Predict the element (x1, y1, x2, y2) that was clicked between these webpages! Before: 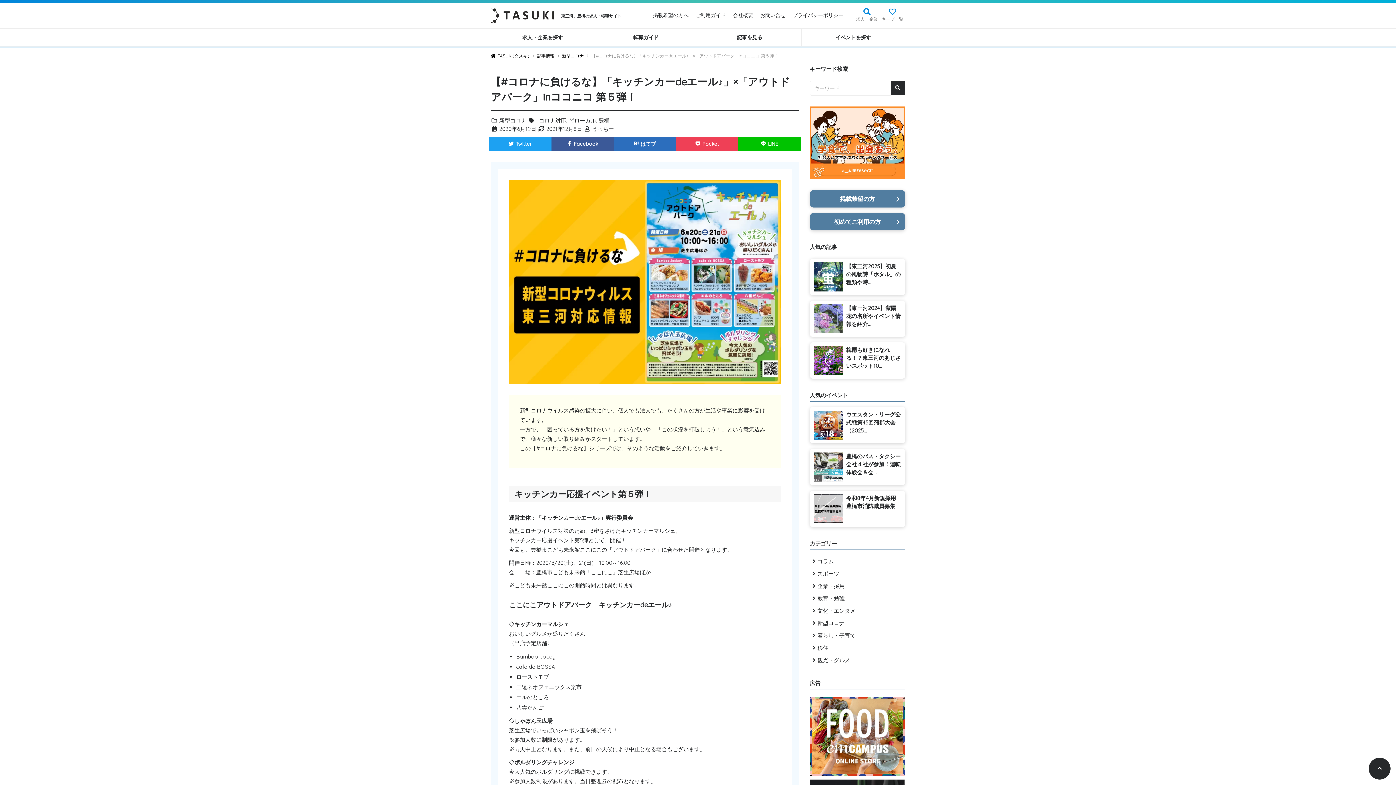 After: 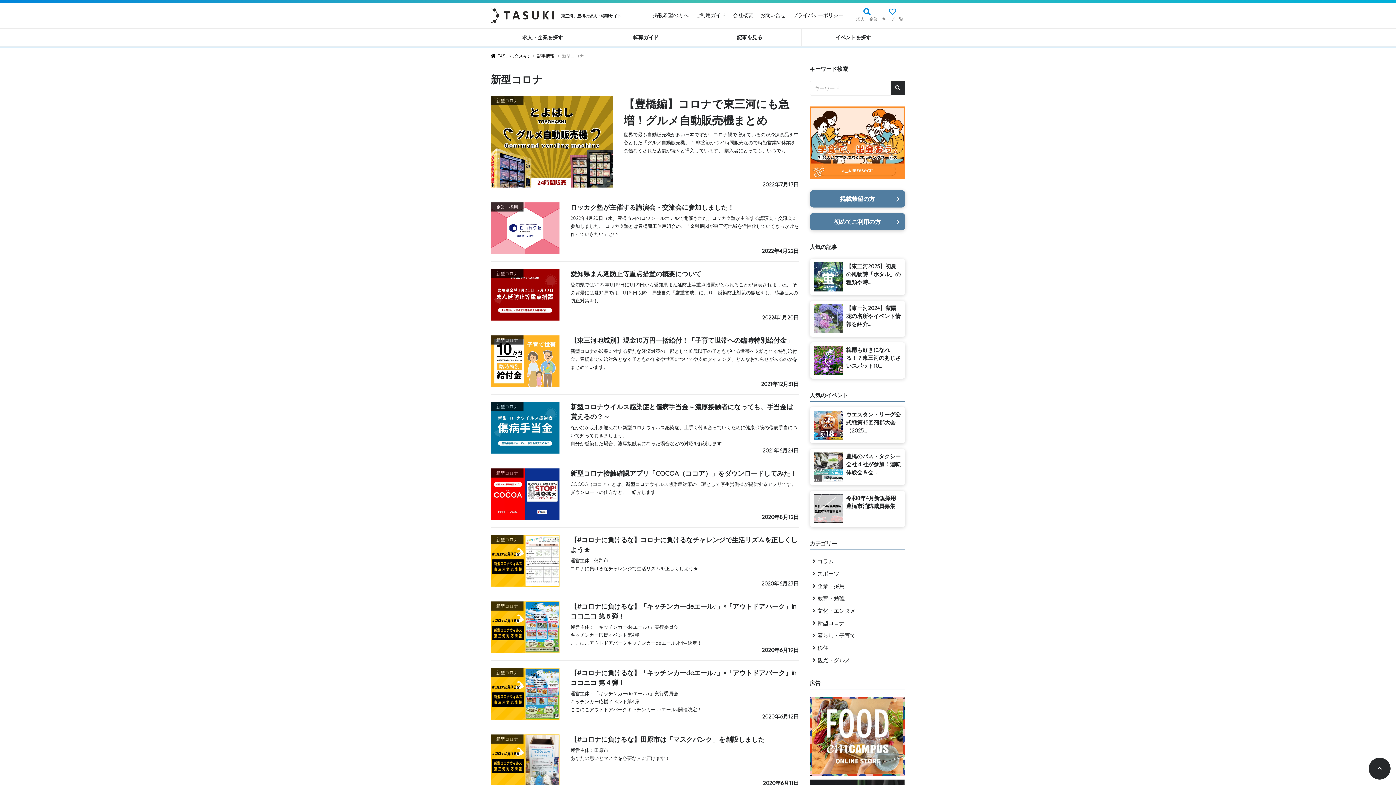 Action: label: 新型コロナ bbox: (810, 617, 905, 629)